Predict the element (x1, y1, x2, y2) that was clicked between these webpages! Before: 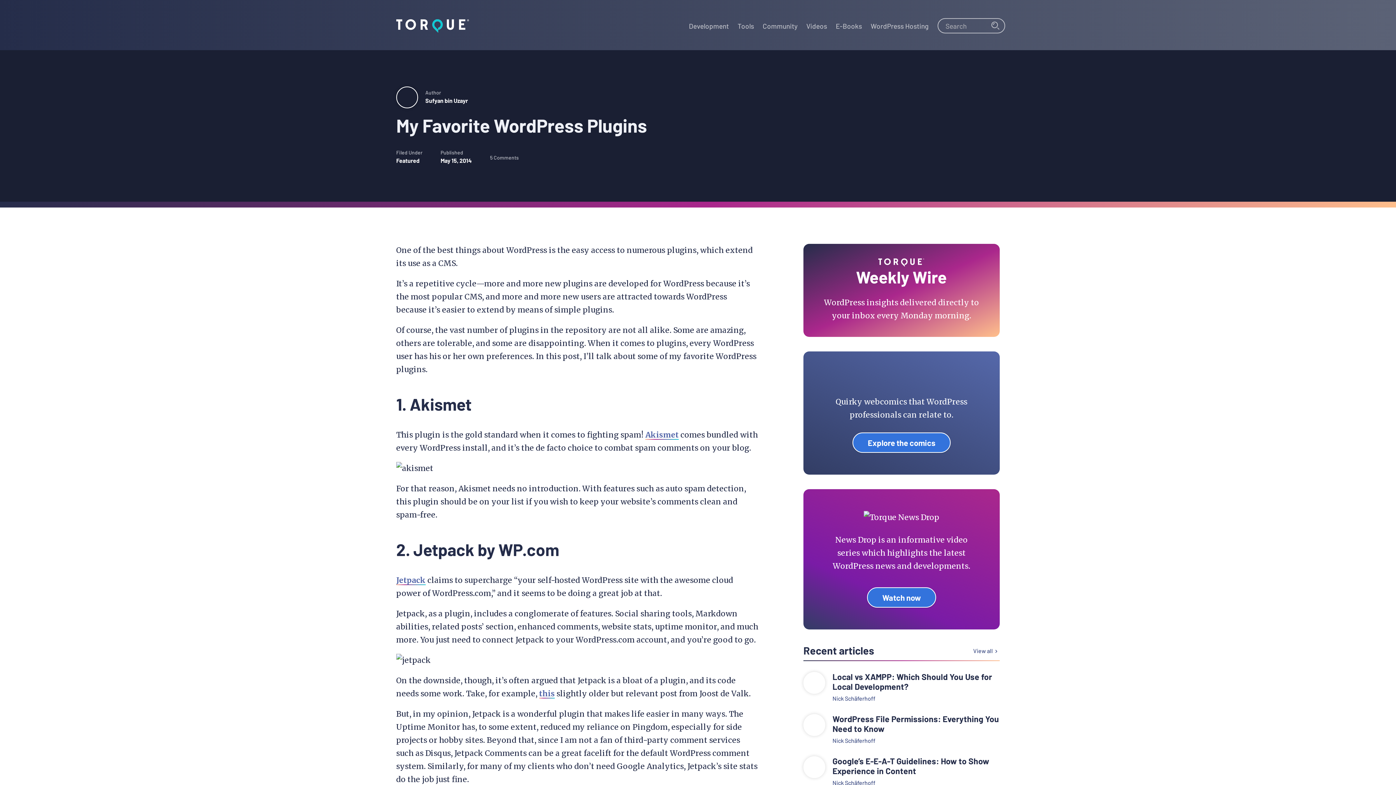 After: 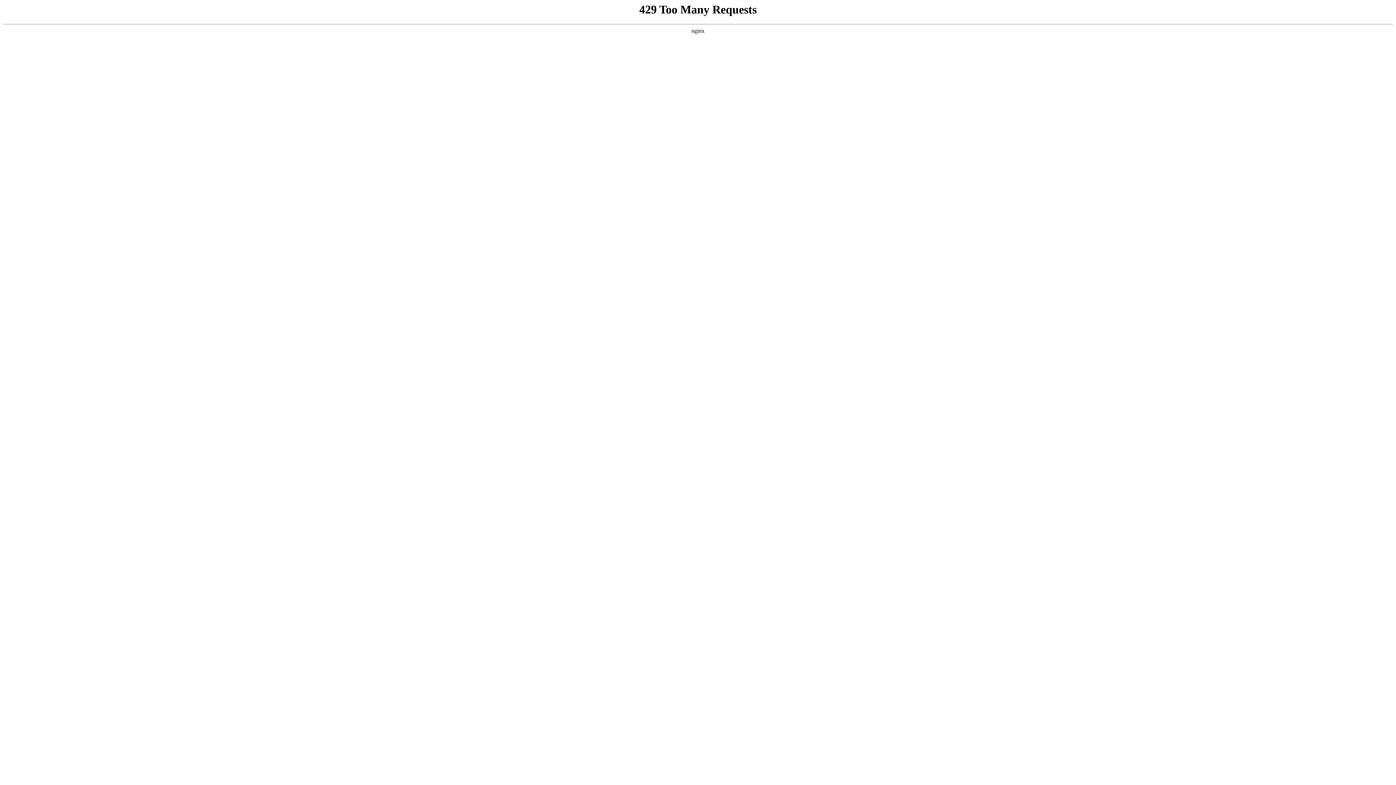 Action: bbox: (804, 0, 829, 49) label: Videos